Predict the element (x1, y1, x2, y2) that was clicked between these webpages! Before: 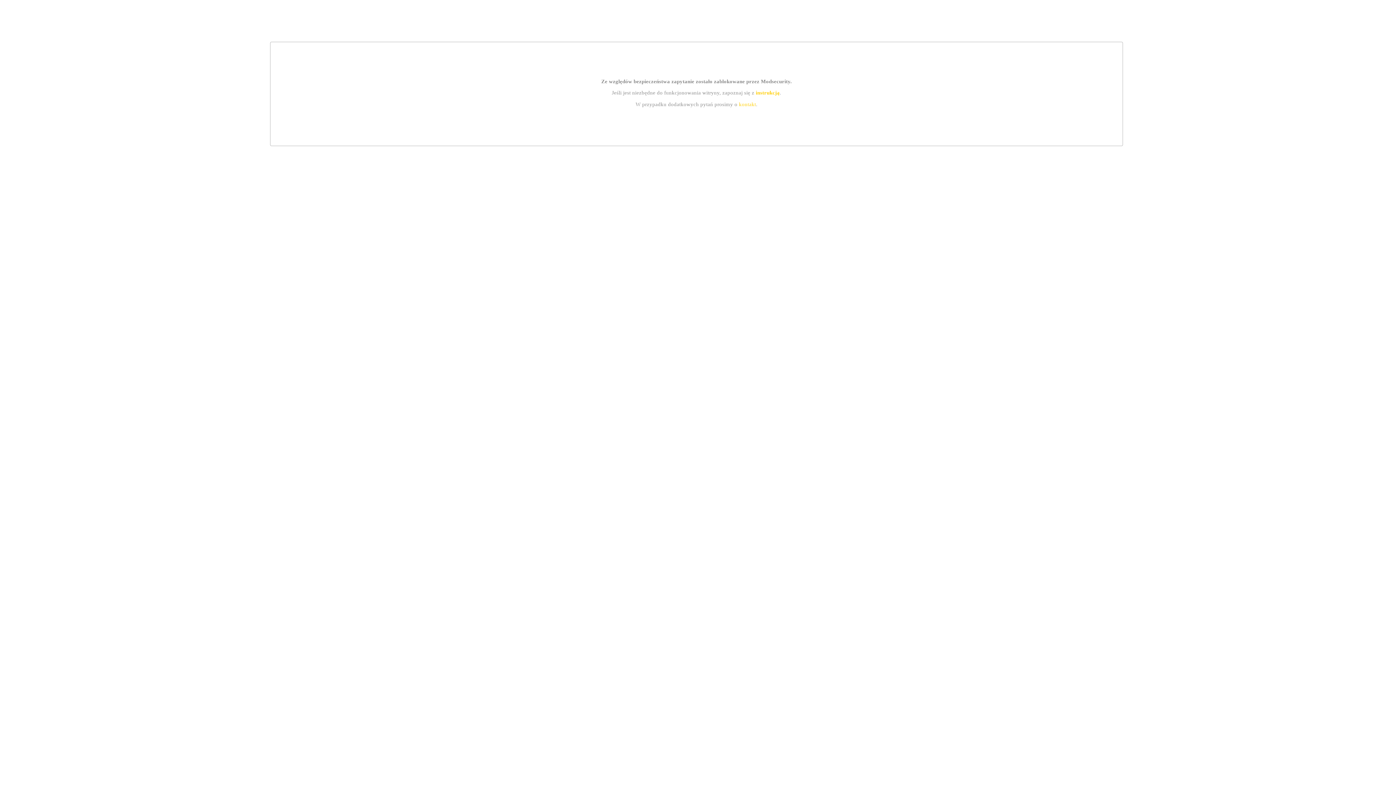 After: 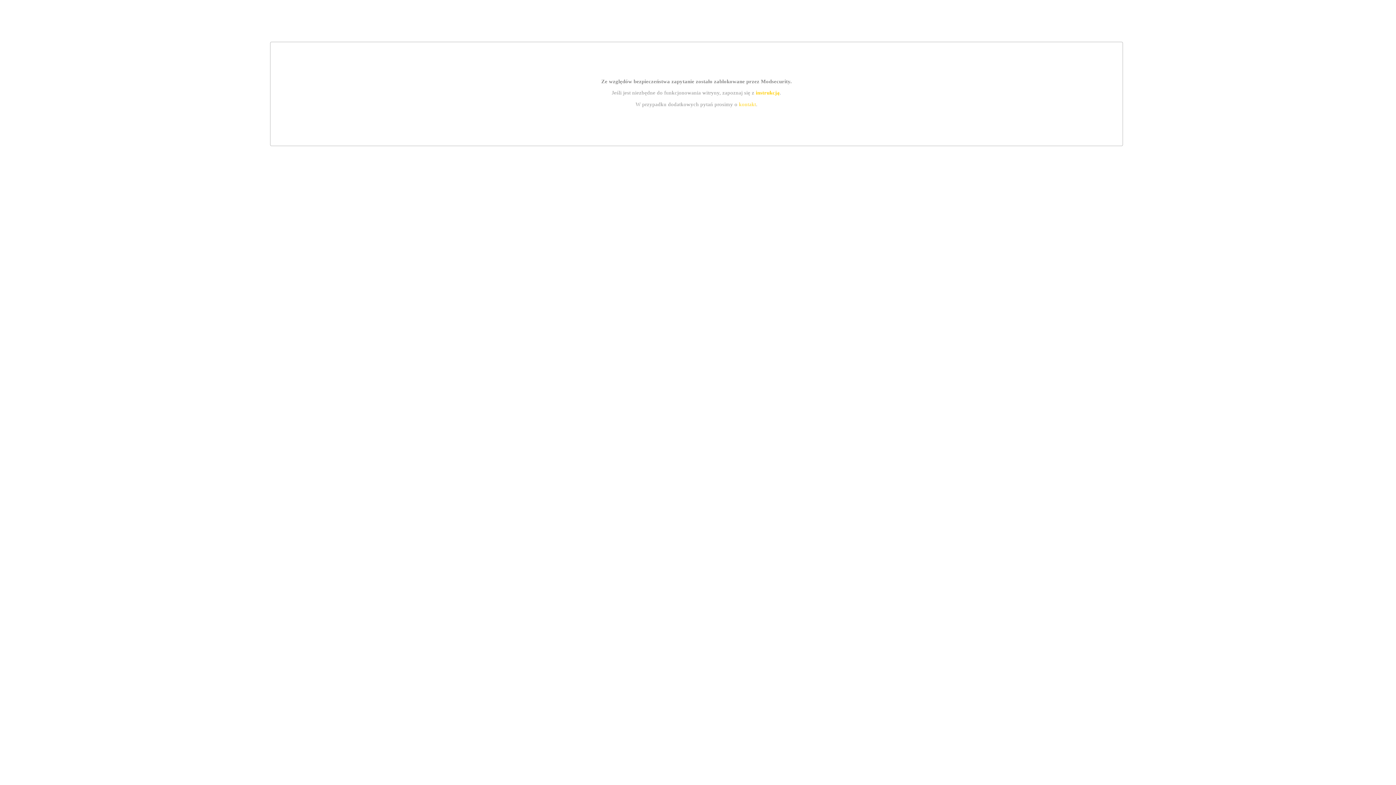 Action: bbox: (755, 89, 779, 95) label: instrukcją